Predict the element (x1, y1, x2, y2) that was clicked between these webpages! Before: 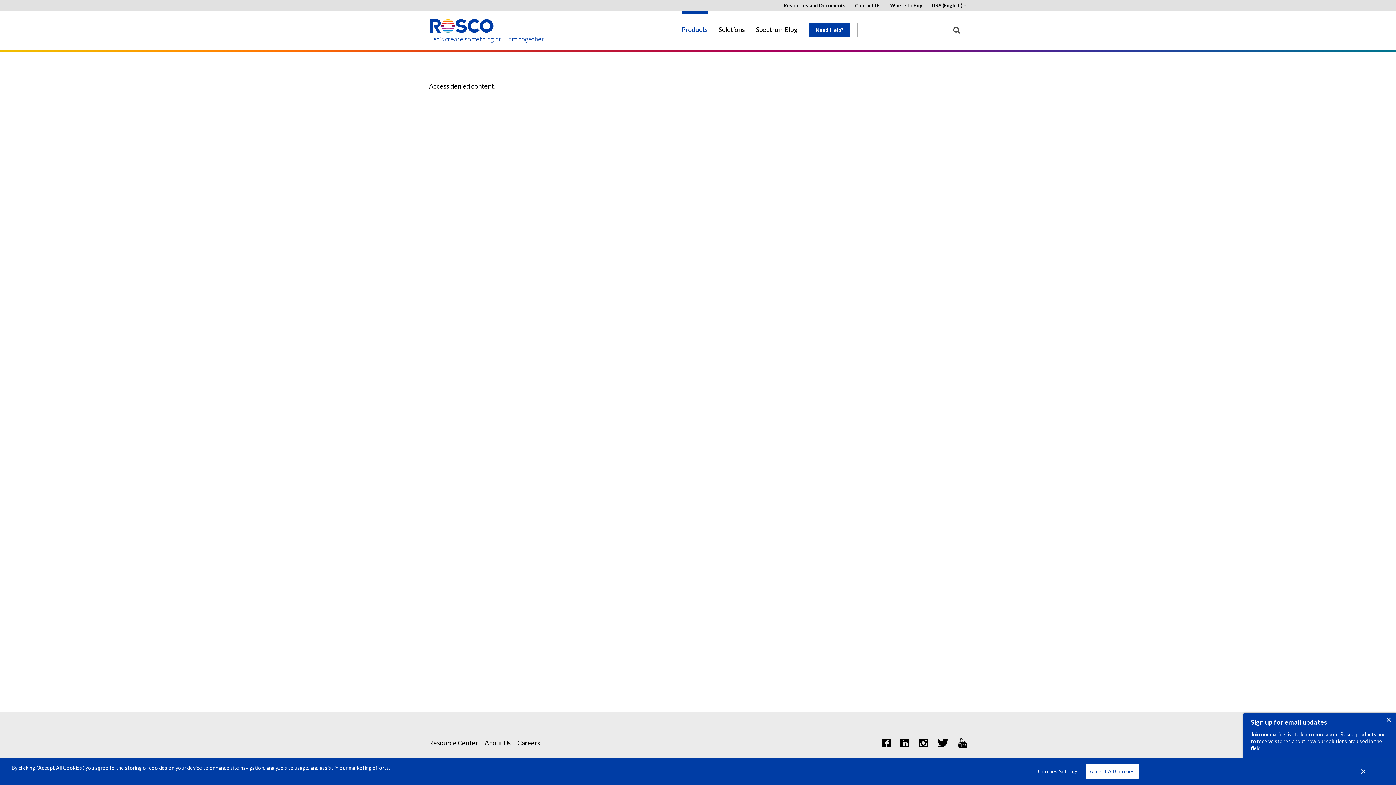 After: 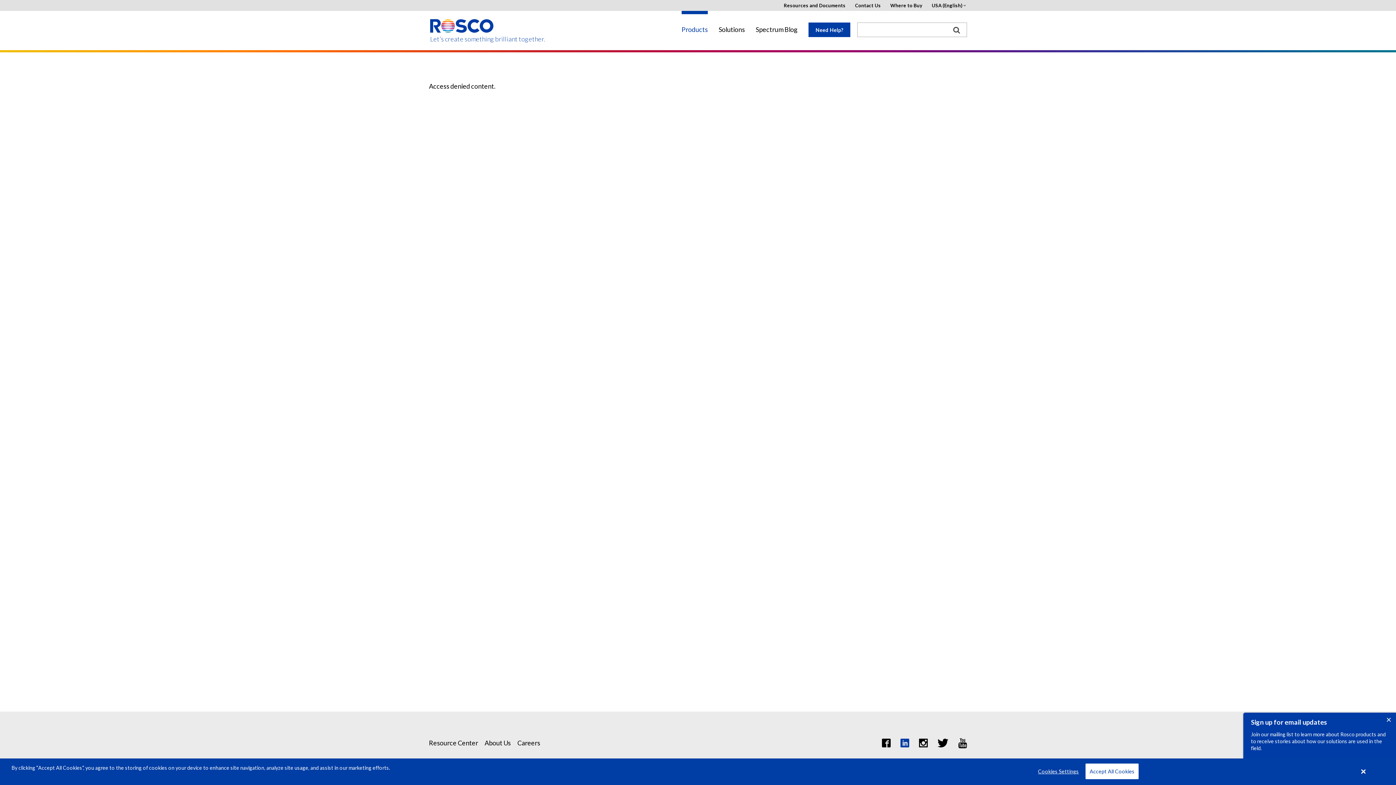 Action: bbox: (900, 738, 909, 747)